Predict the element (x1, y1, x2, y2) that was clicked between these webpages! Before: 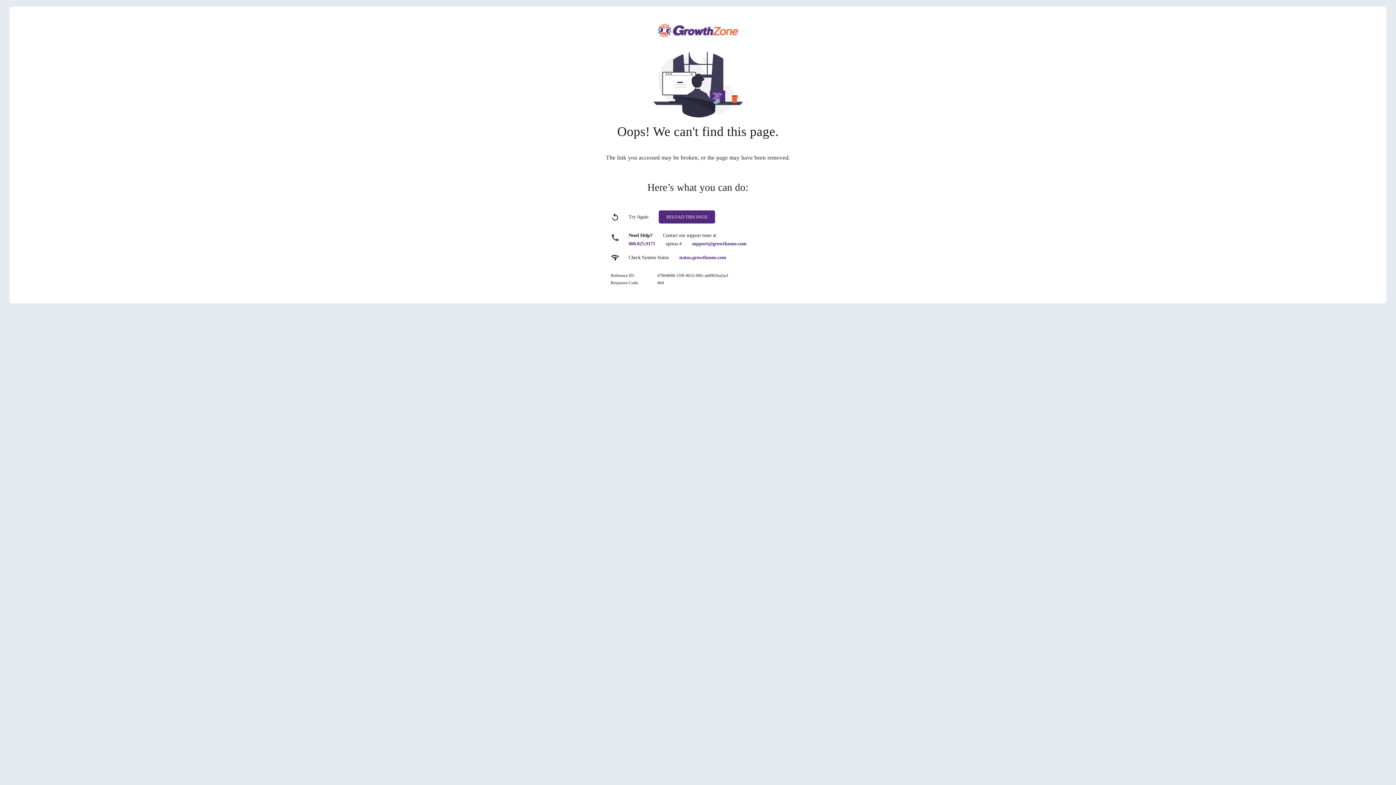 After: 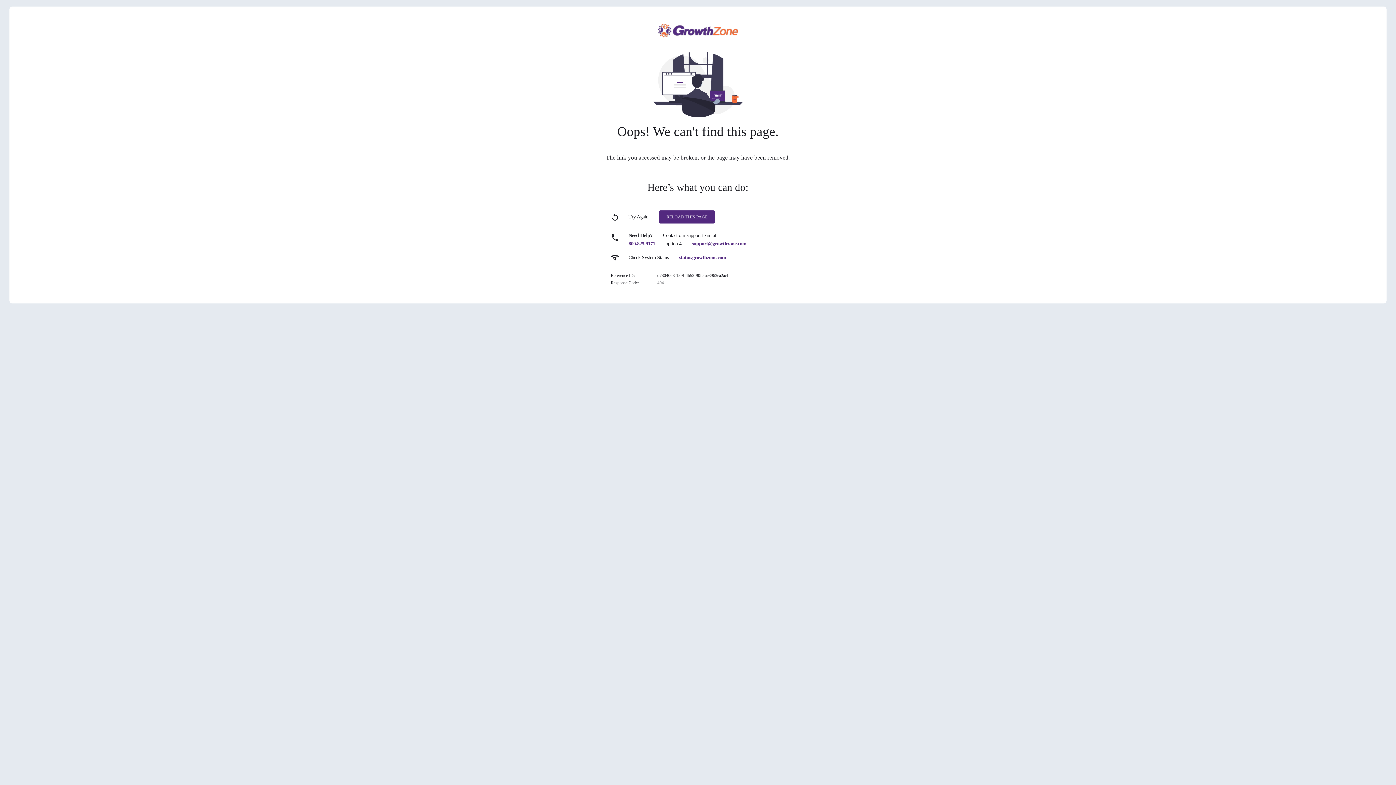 Action: label: support@growthzone.com bbox: (692, 241, 746, 246)